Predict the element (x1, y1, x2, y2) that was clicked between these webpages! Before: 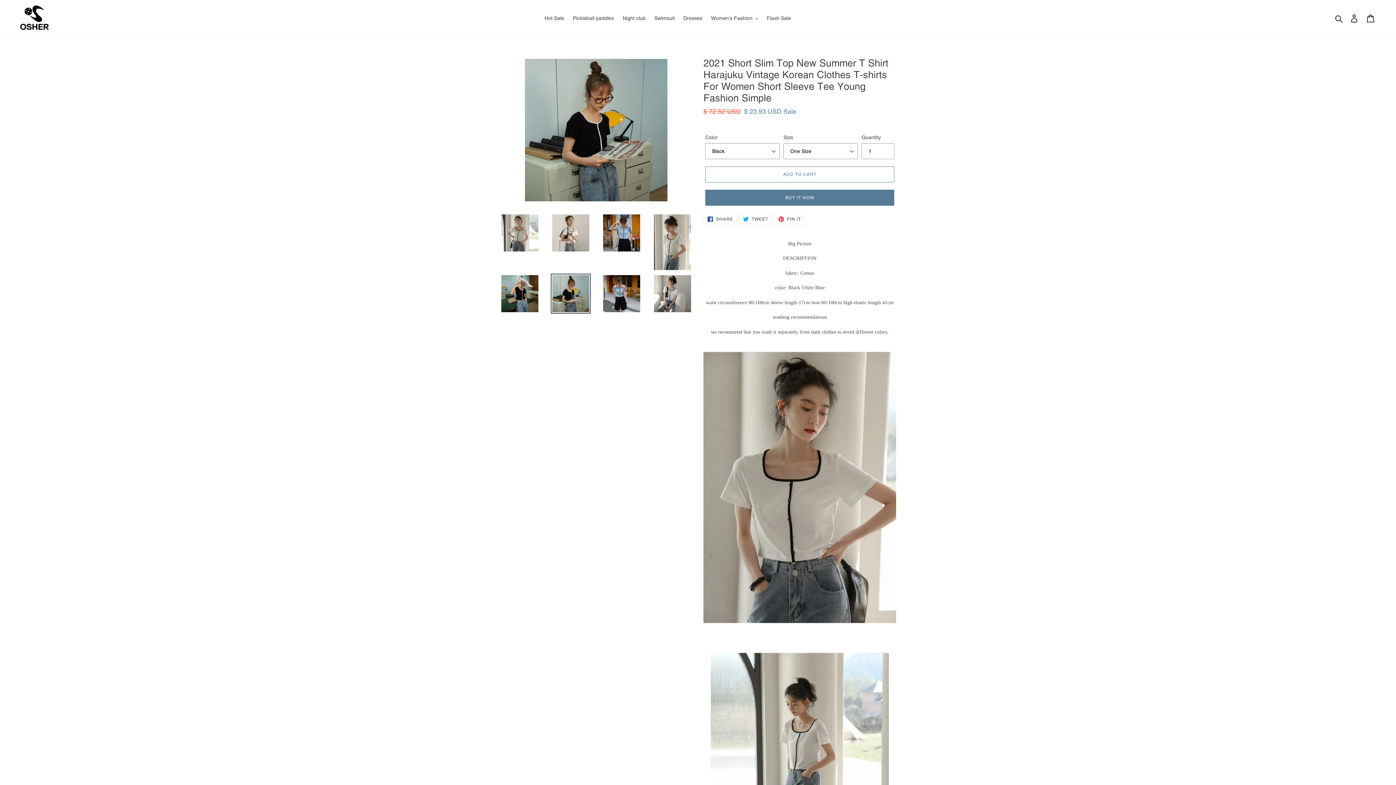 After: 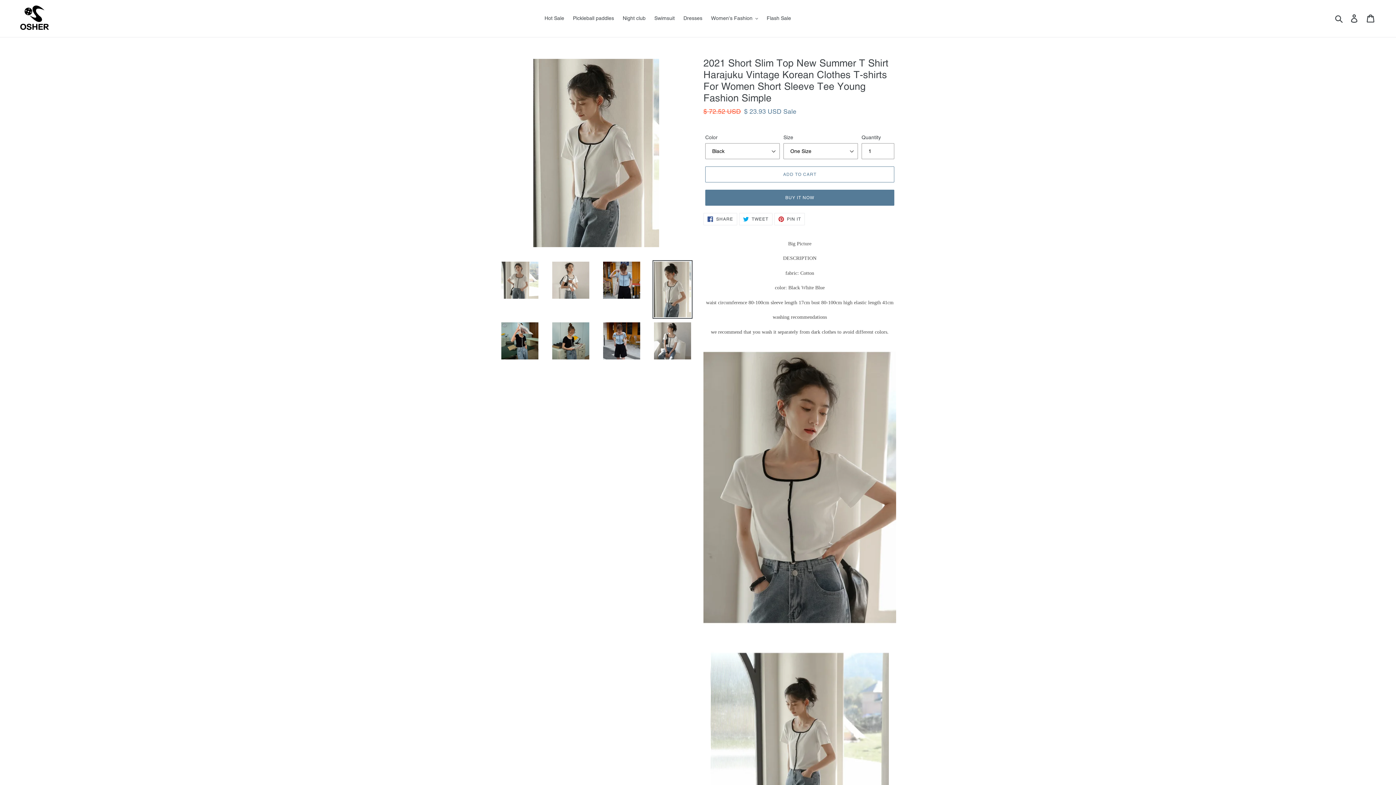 Action: bbox: (652, 213, 692, 271)